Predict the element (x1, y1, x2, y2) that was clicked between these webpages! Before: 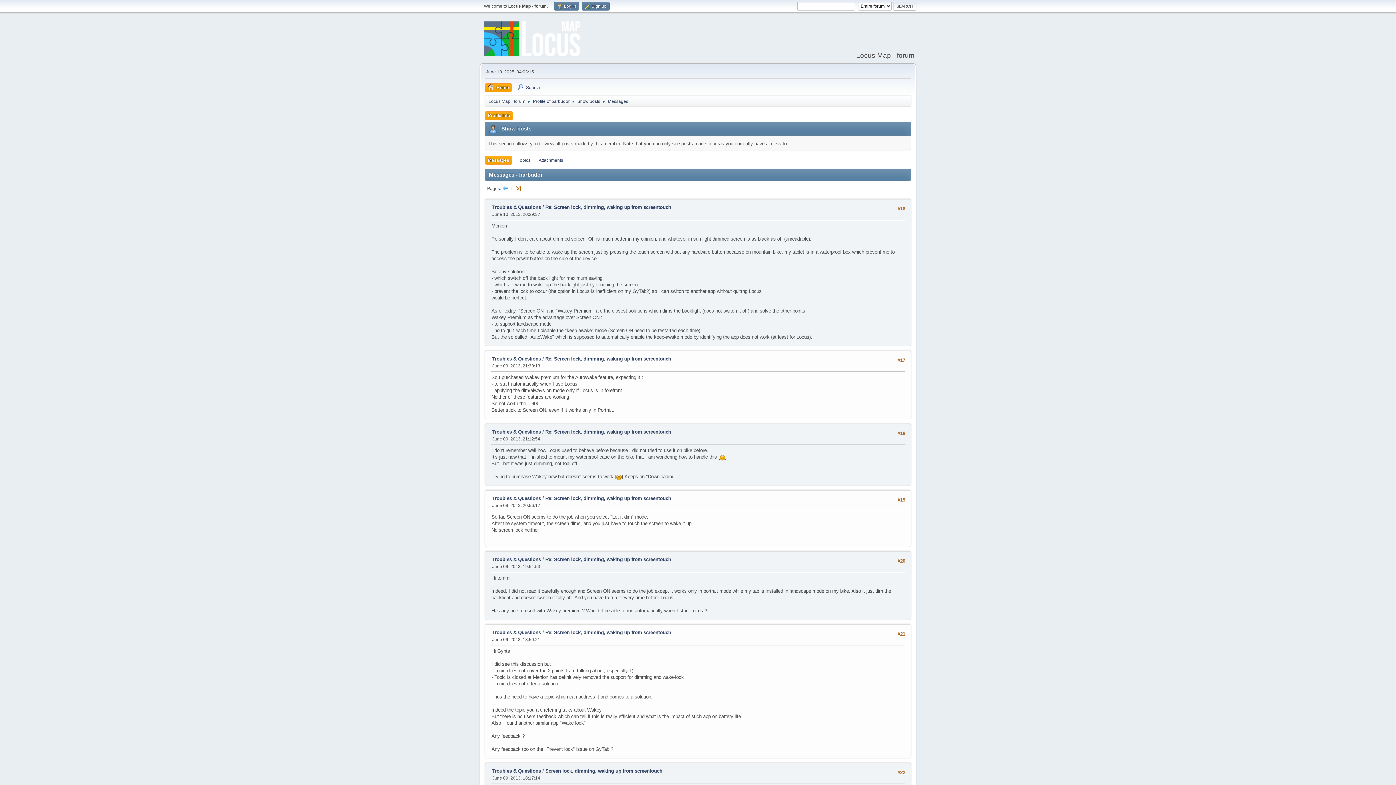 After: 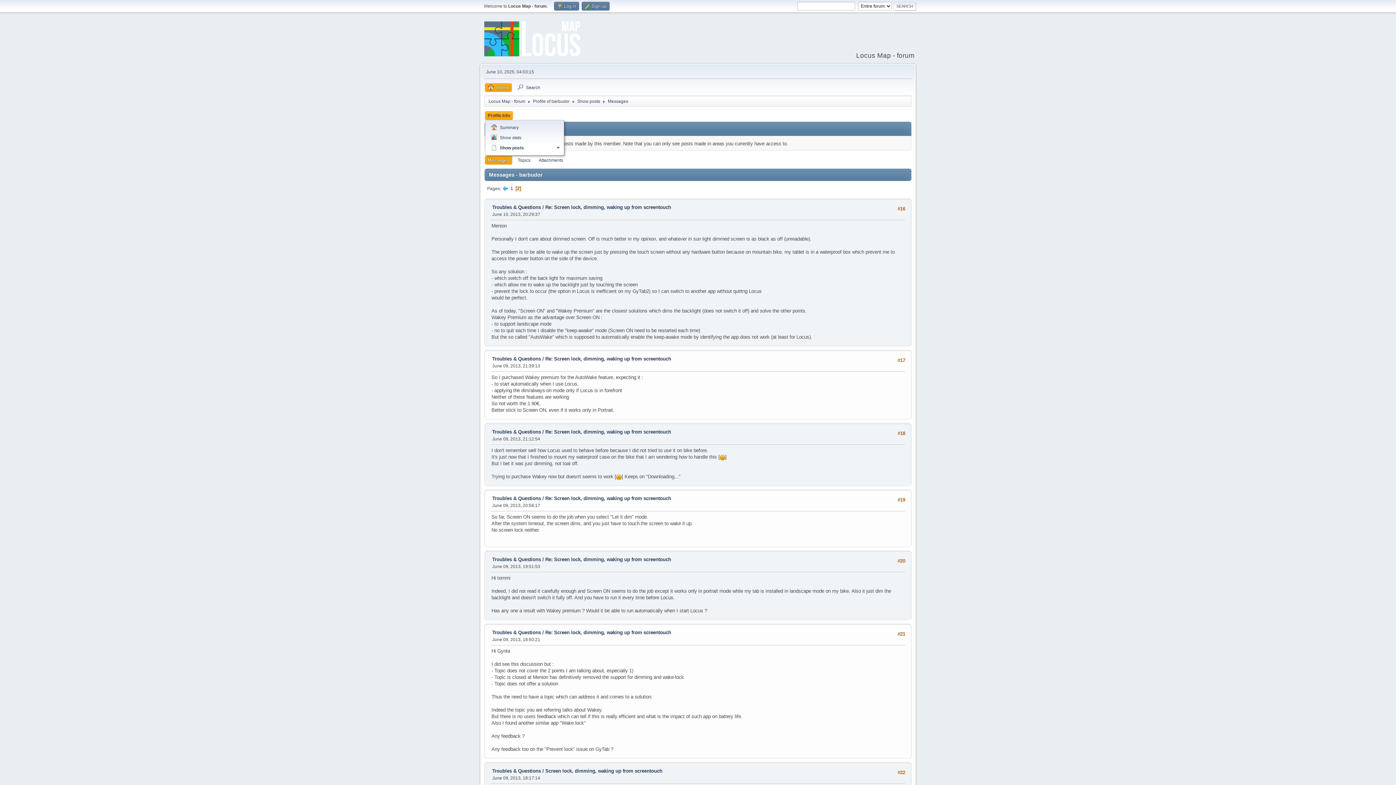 Action: bbox: (485, 111, 513, 120) label: Profile Info